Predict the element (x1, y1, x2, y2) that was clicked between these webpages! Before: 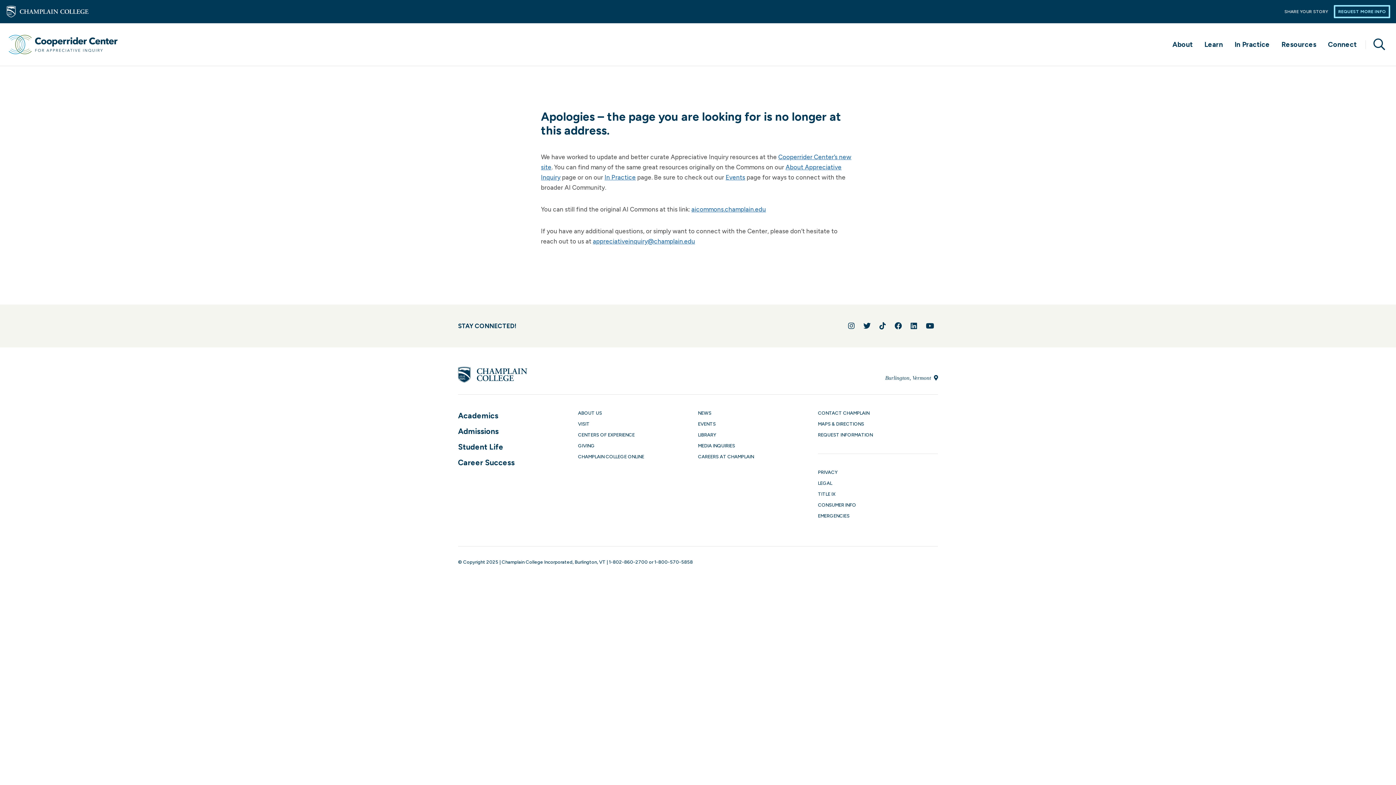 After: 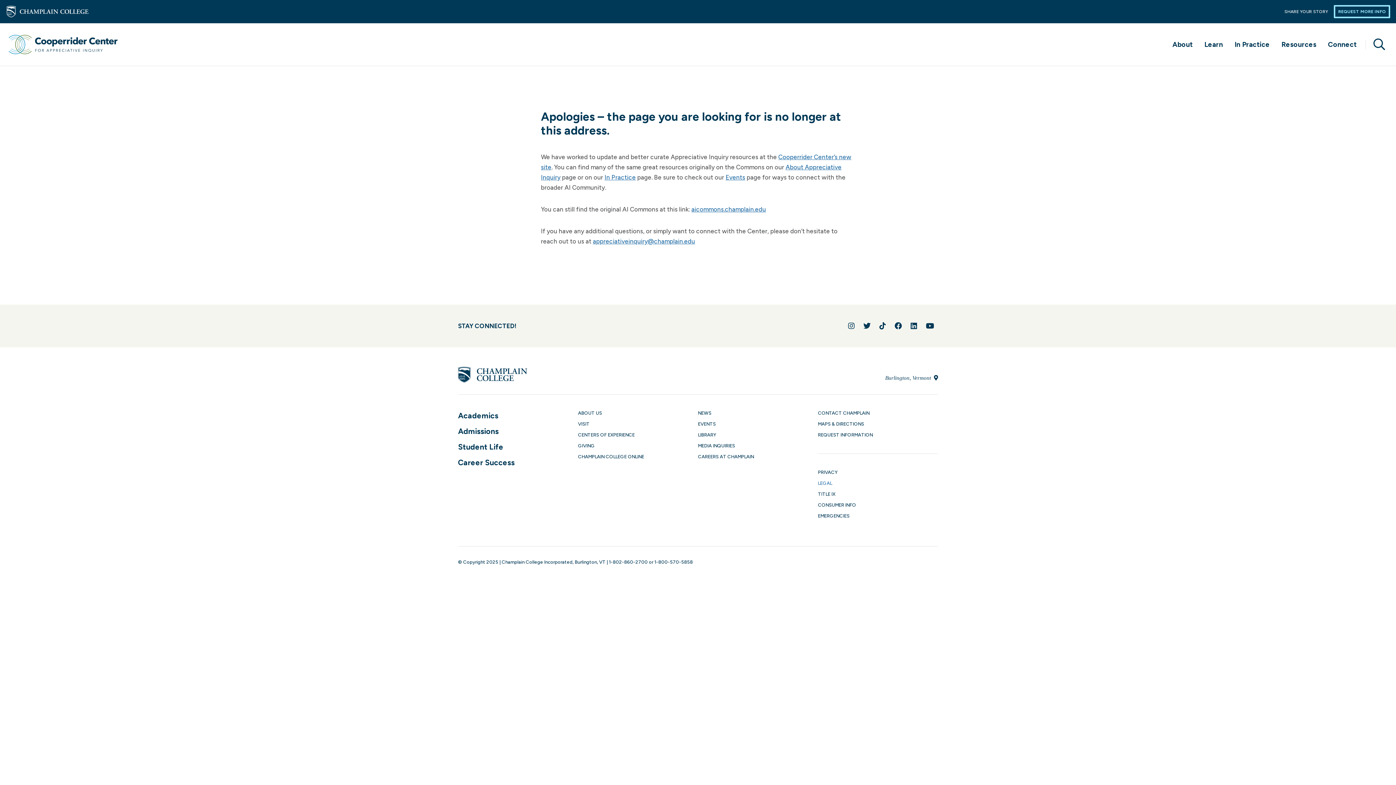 Action: label: Legal bbox: (818, 480, 832, 486)